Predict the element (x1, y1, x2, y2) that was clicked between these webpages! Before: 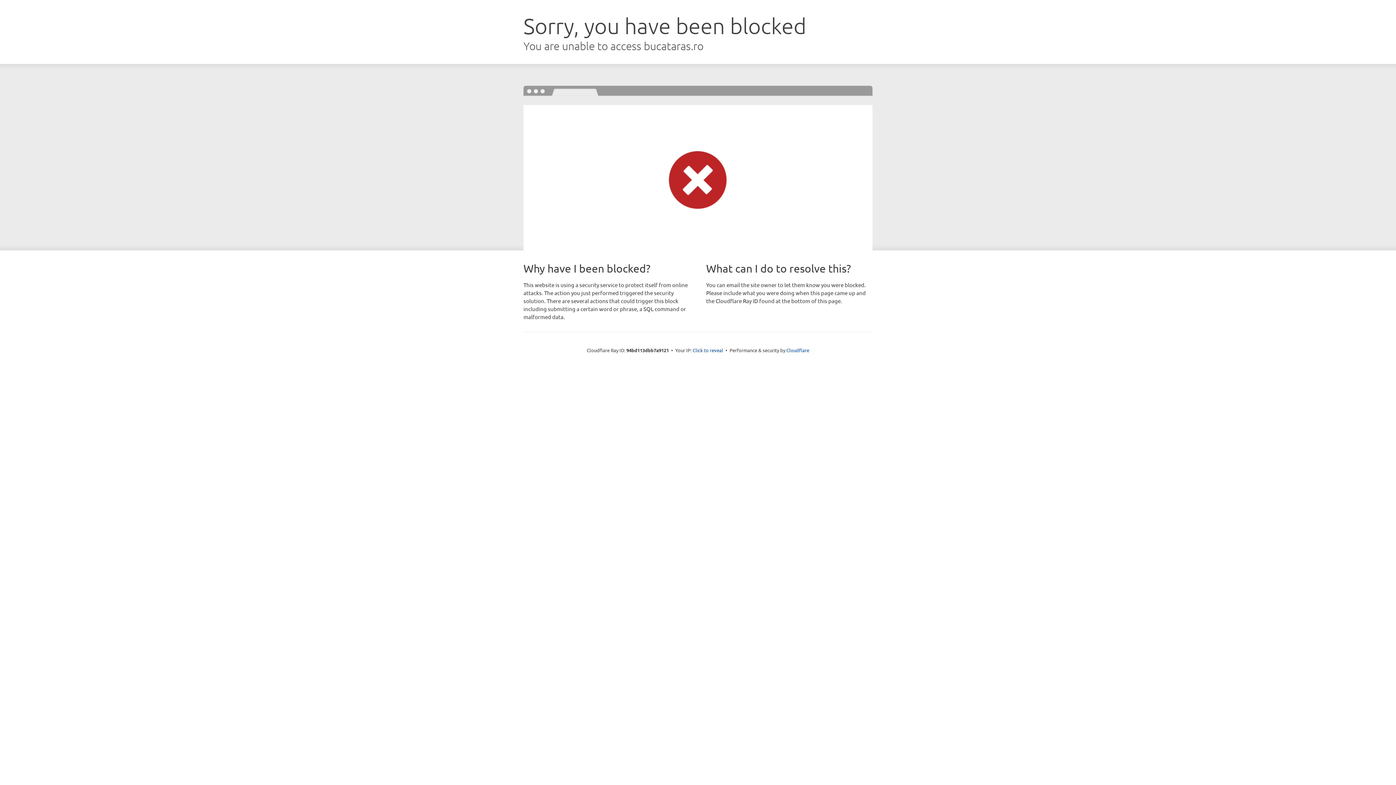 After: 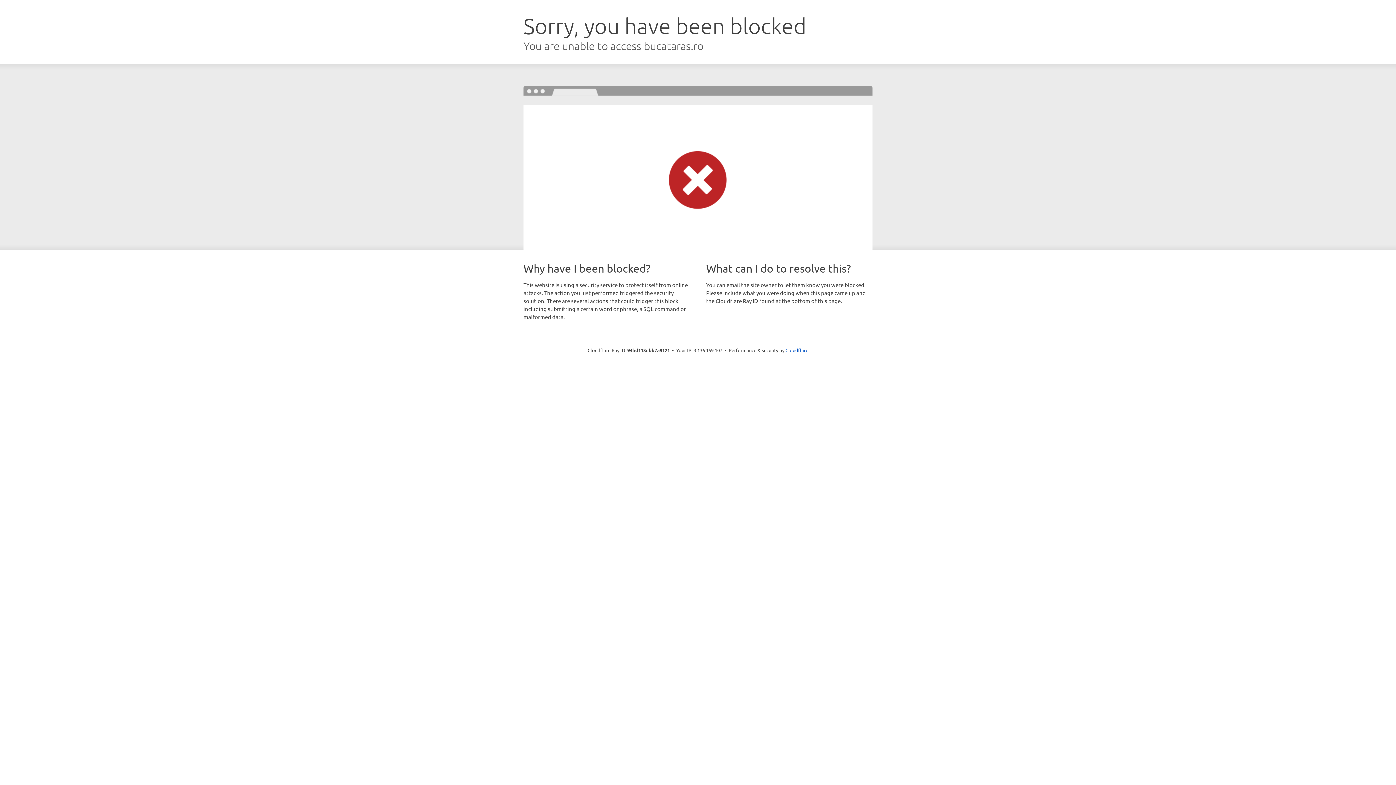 Action: label: Click to reveal bbox: (692, 346, 723, 353)